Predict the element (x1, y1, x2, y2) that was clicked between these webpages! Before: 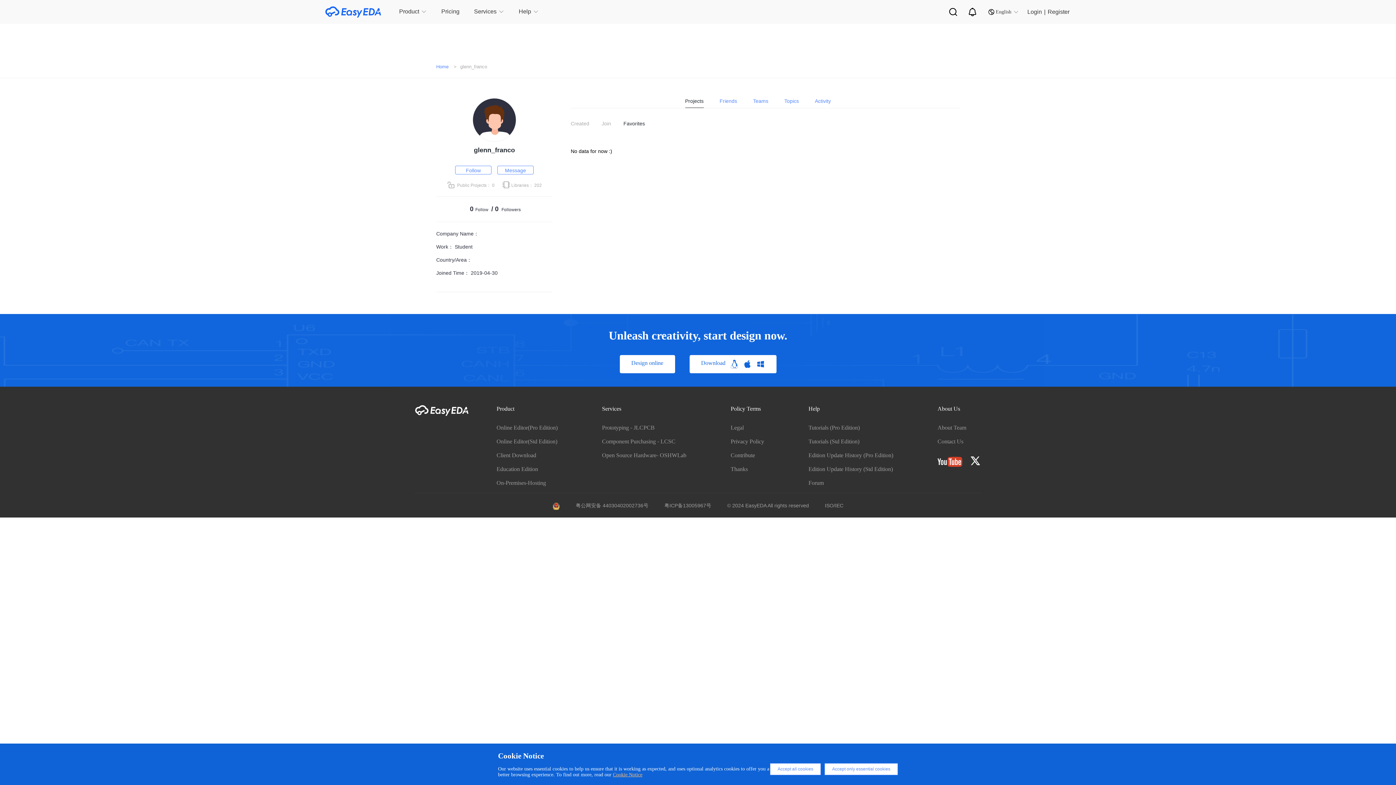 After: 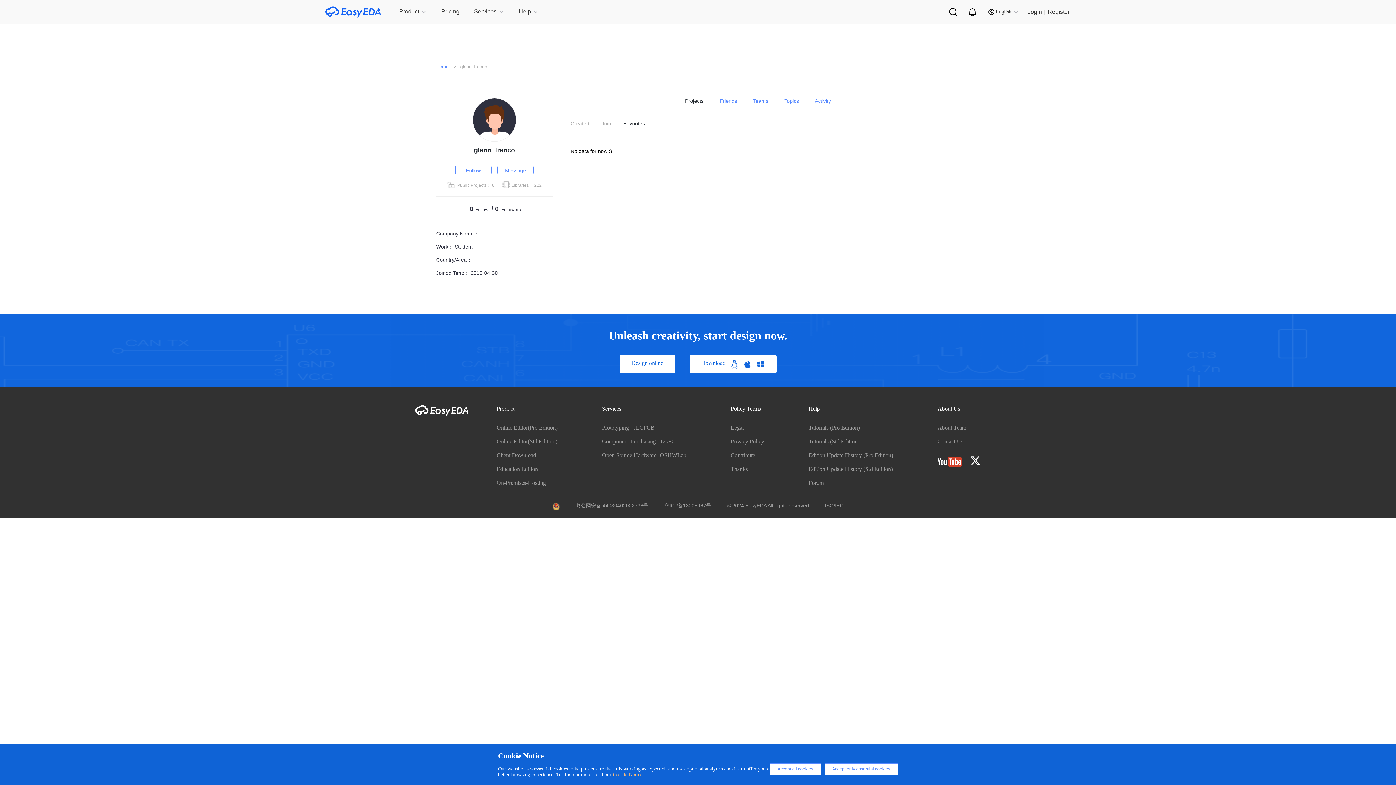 Action: label: Online Editor(Pro Edition) bbox: (496, 424, 557, 430)